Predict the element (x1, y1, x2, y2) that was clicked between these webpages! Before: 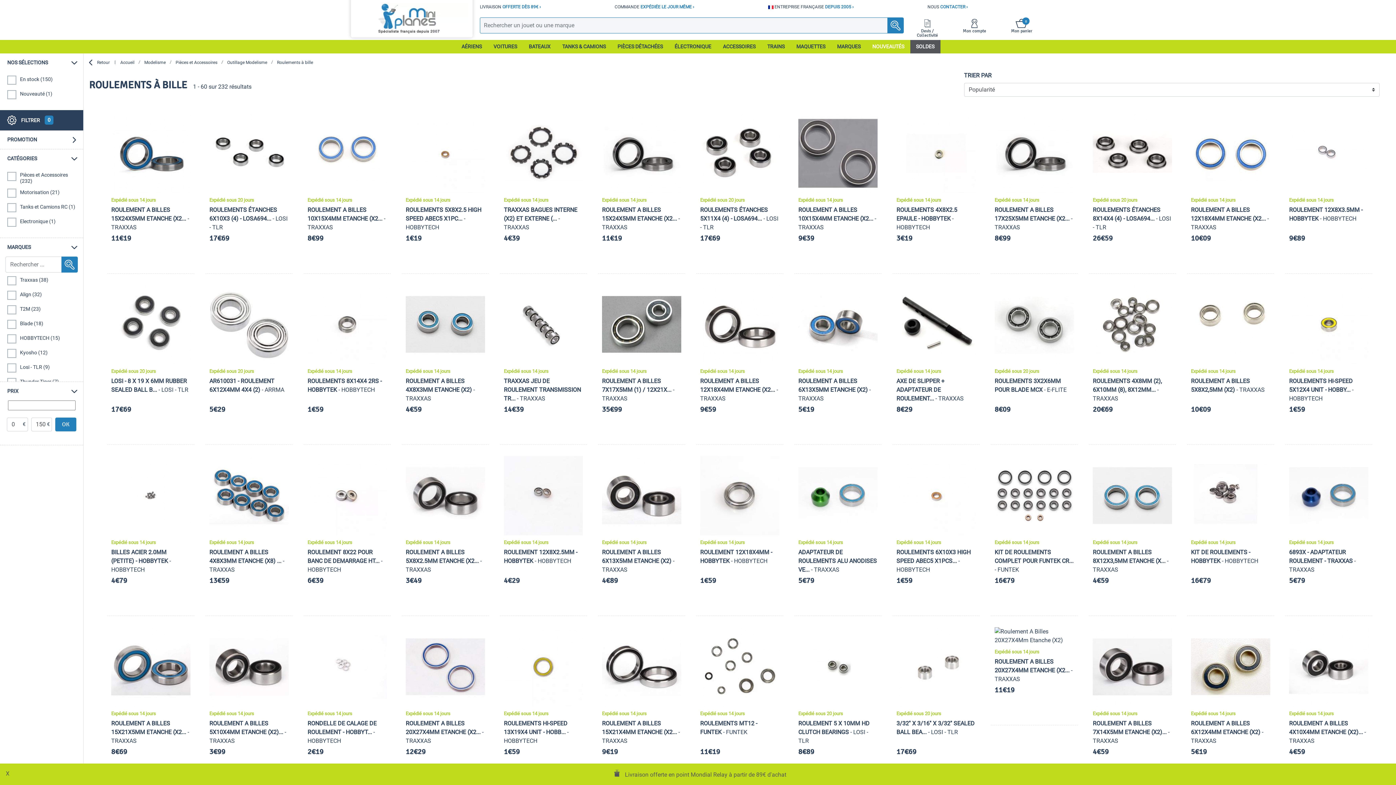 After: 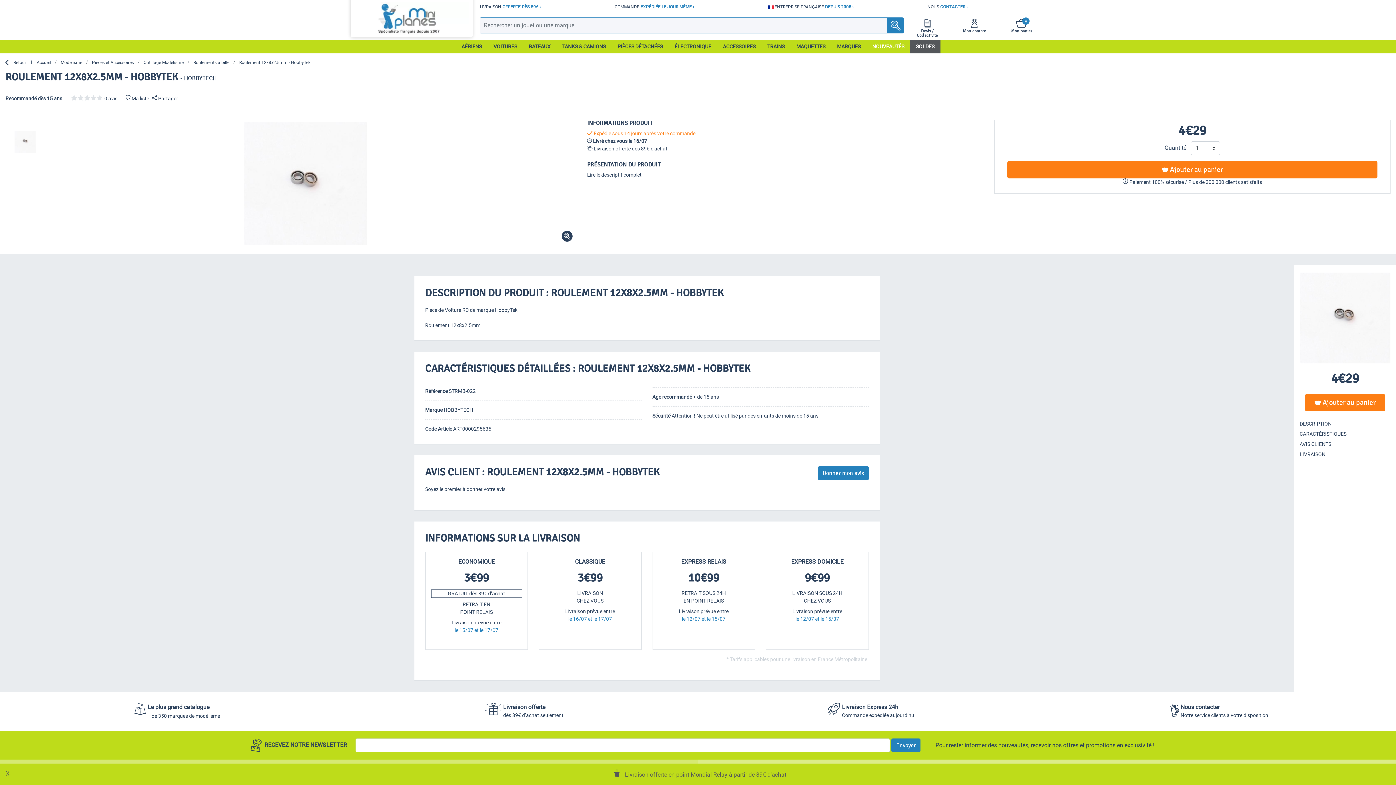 Action: bbox: (500, 455, 587, 616) label: Expédié sous 14 jours
ROULEMENT 12X8X2.5MM - HOBBYTEK - HOBBYTECH
4€29